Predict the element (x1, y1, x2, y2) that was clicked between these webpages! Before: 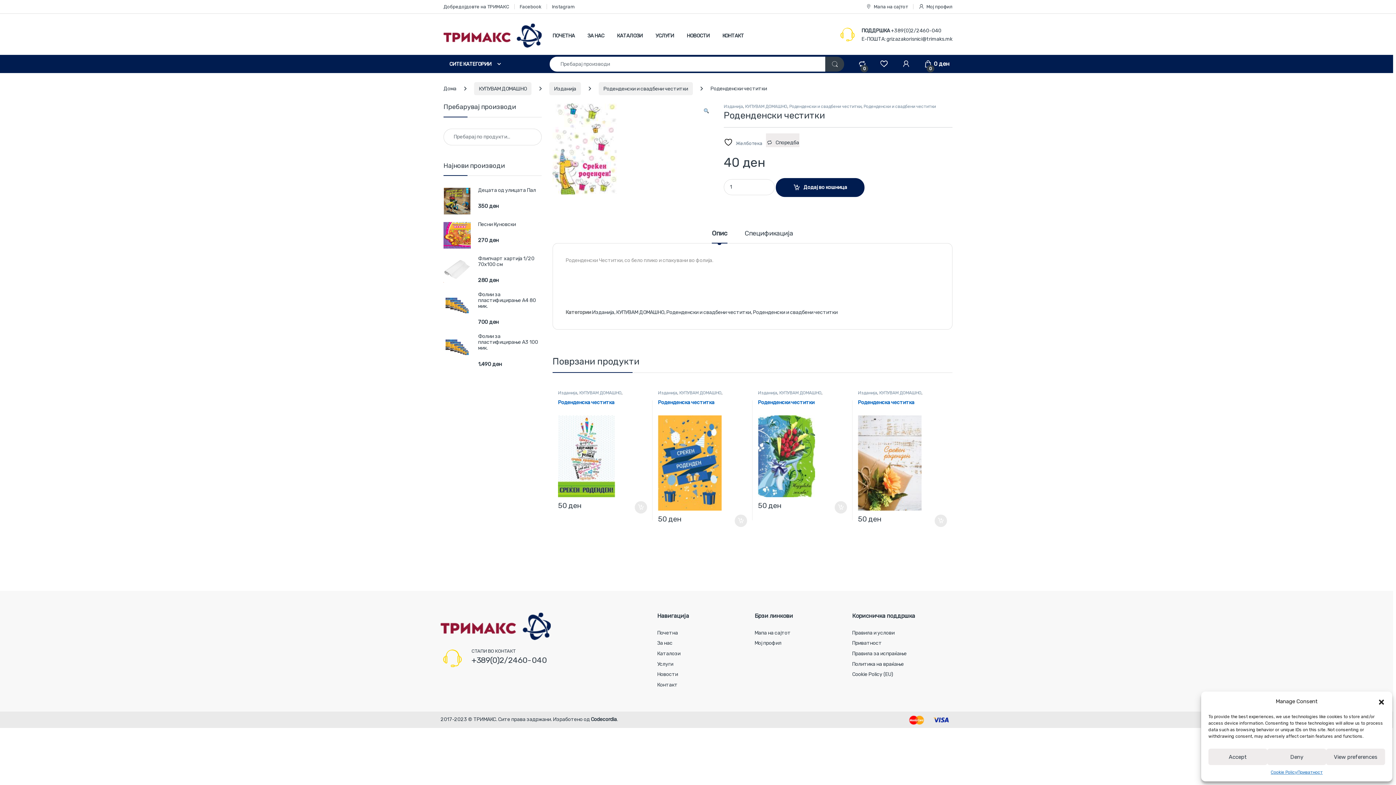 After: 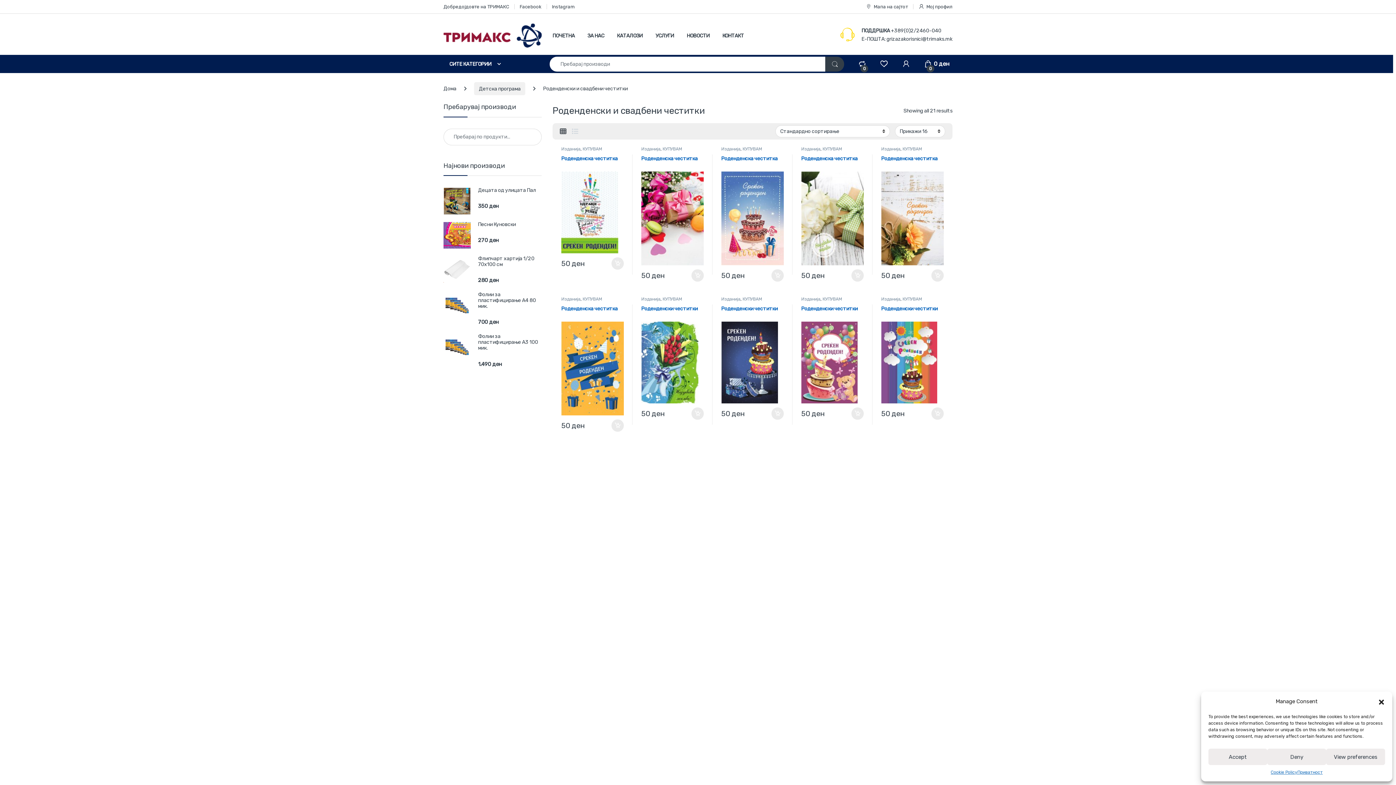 Action: label: Роденденски и свадбени честитки bbox: (666, 309, 751, 315)